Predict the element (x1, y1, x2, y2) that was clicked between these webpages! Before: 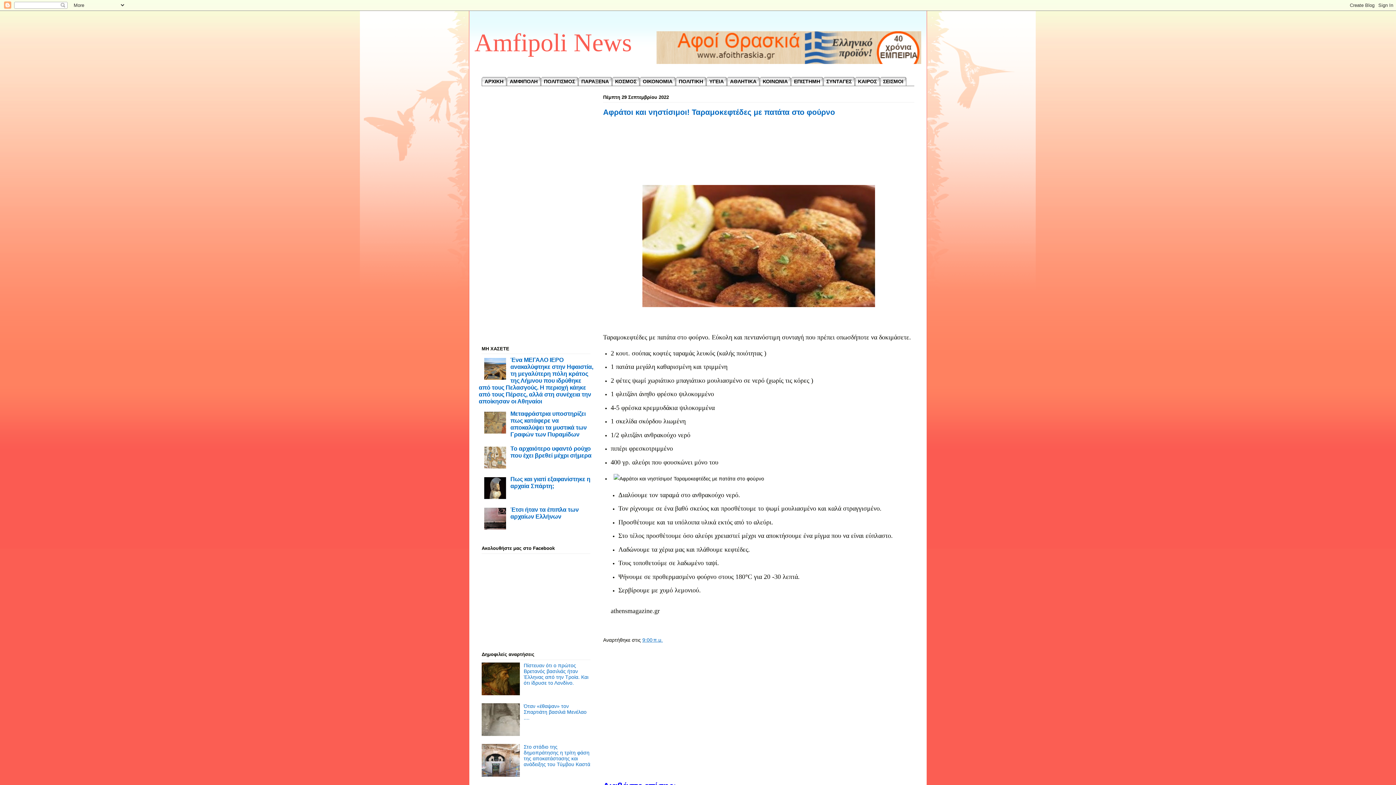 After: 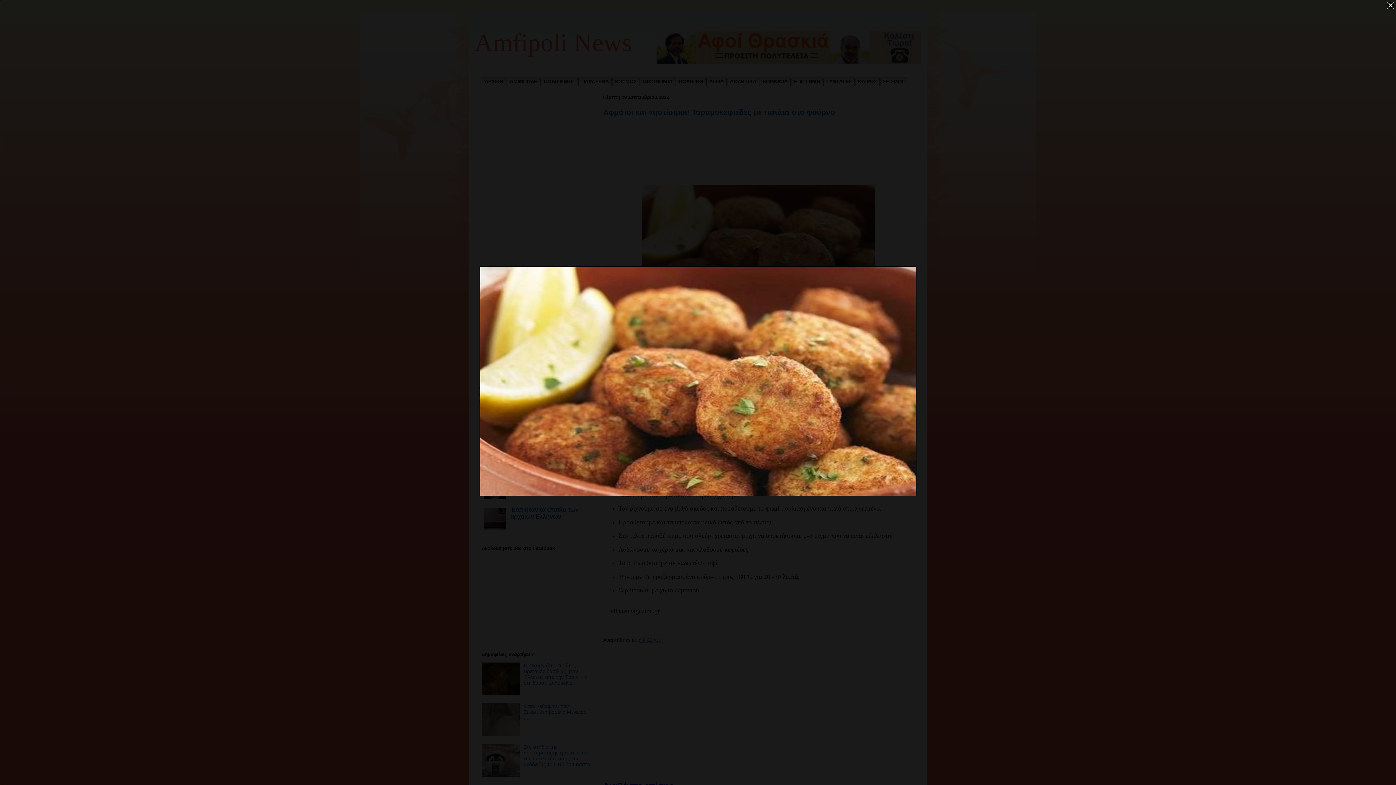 Action: bbox: (639, 305, 878, 311)